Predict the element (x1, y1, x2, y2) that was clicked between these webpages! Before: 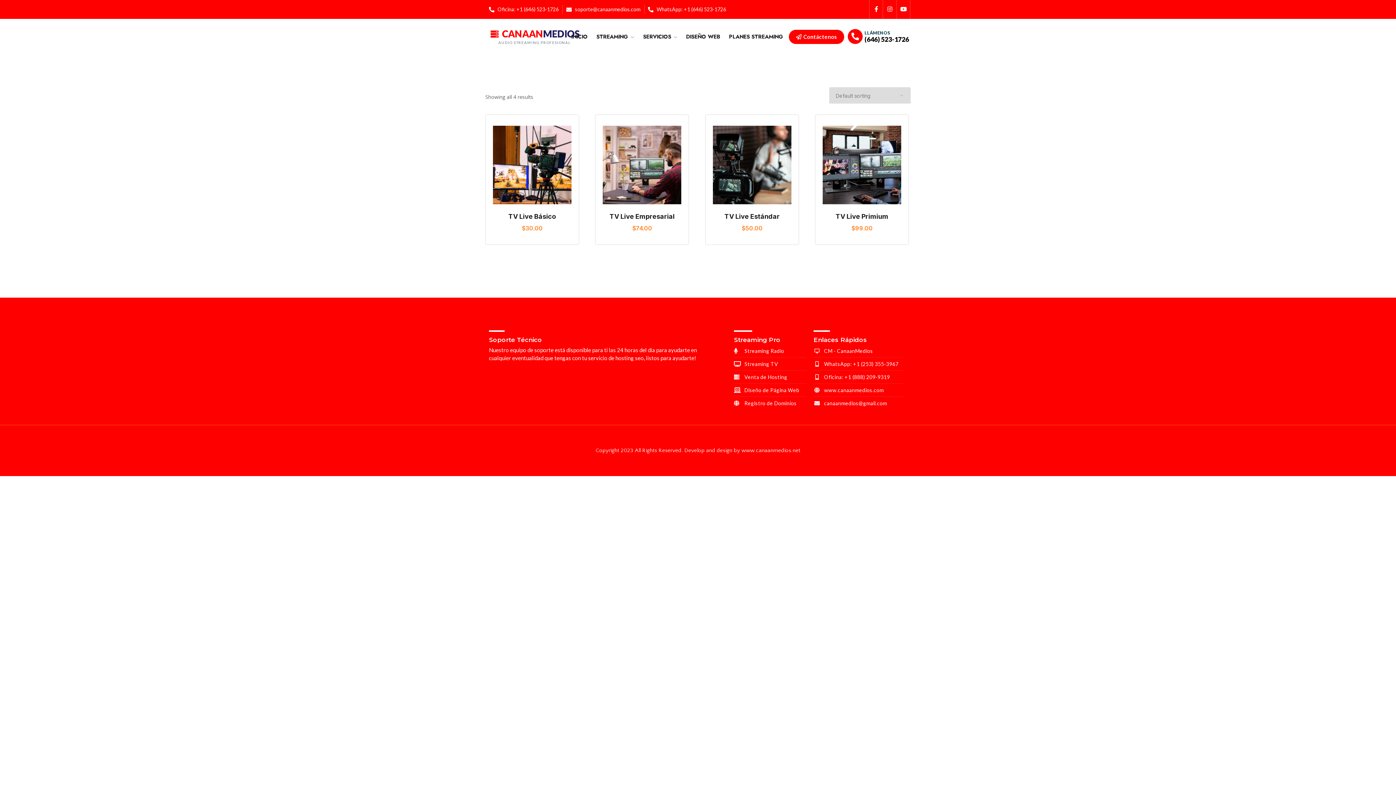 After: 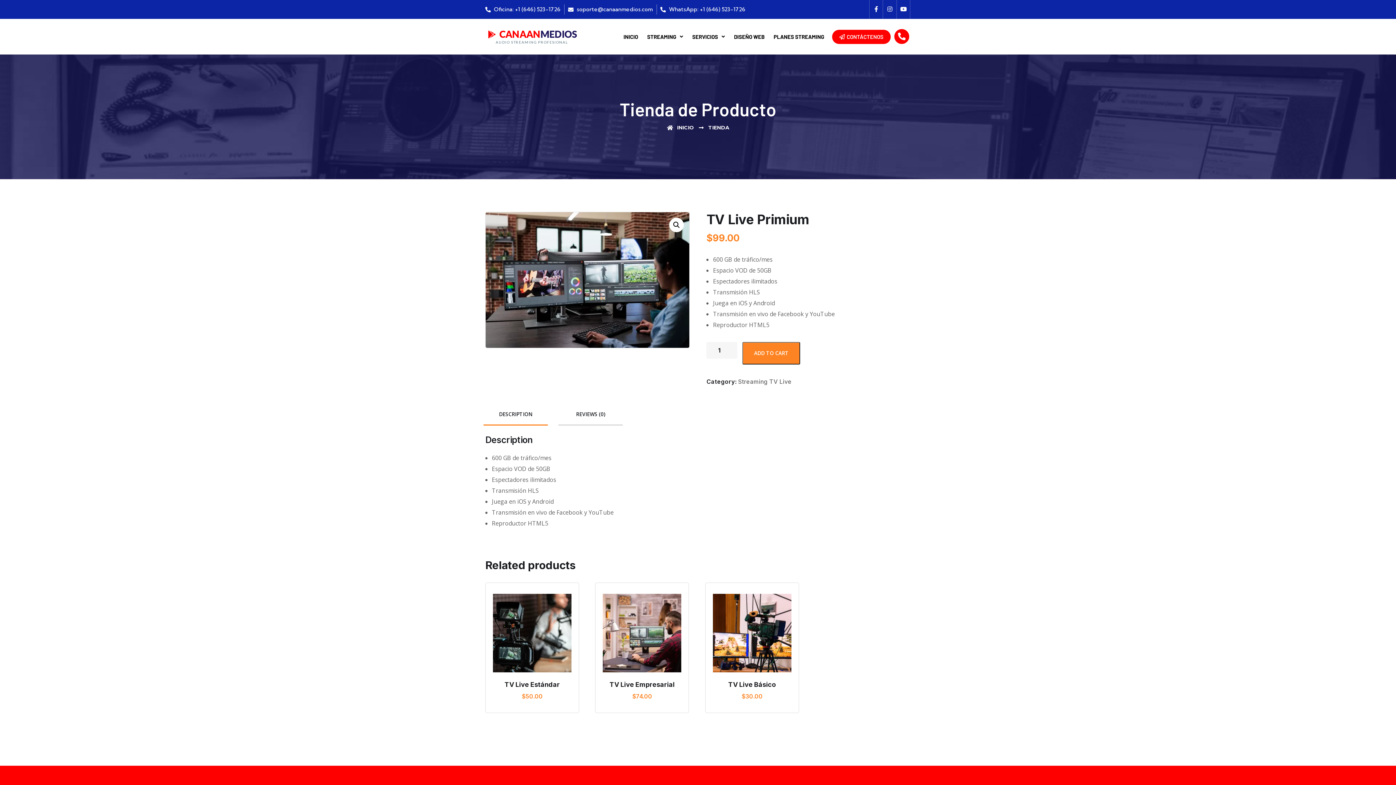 Action: bbox: (823, 125, 901, 204)